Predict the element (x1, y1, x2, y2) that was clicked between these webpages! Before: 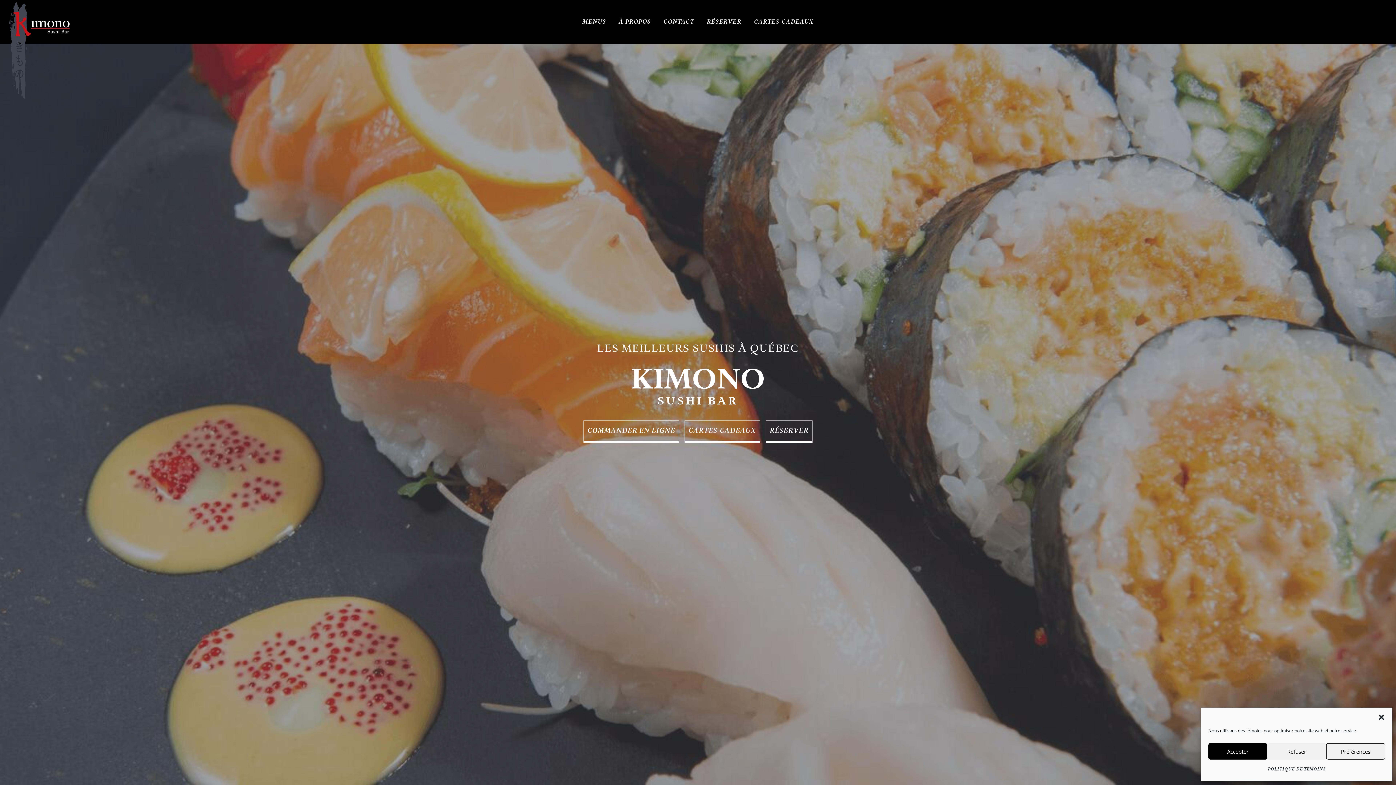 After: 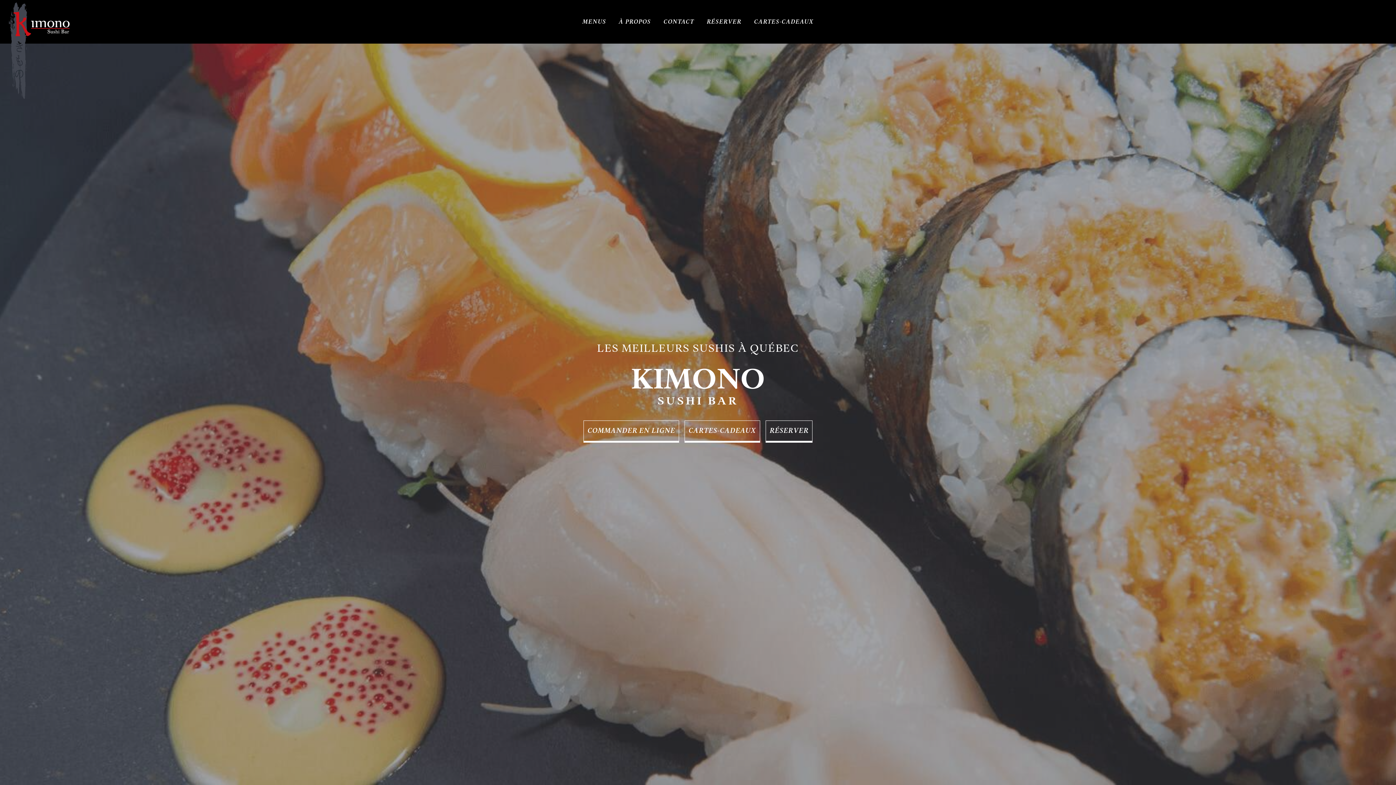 Action: bbox: (1378, 713, 1385, 720) label: Fermez la boîte de dialogue